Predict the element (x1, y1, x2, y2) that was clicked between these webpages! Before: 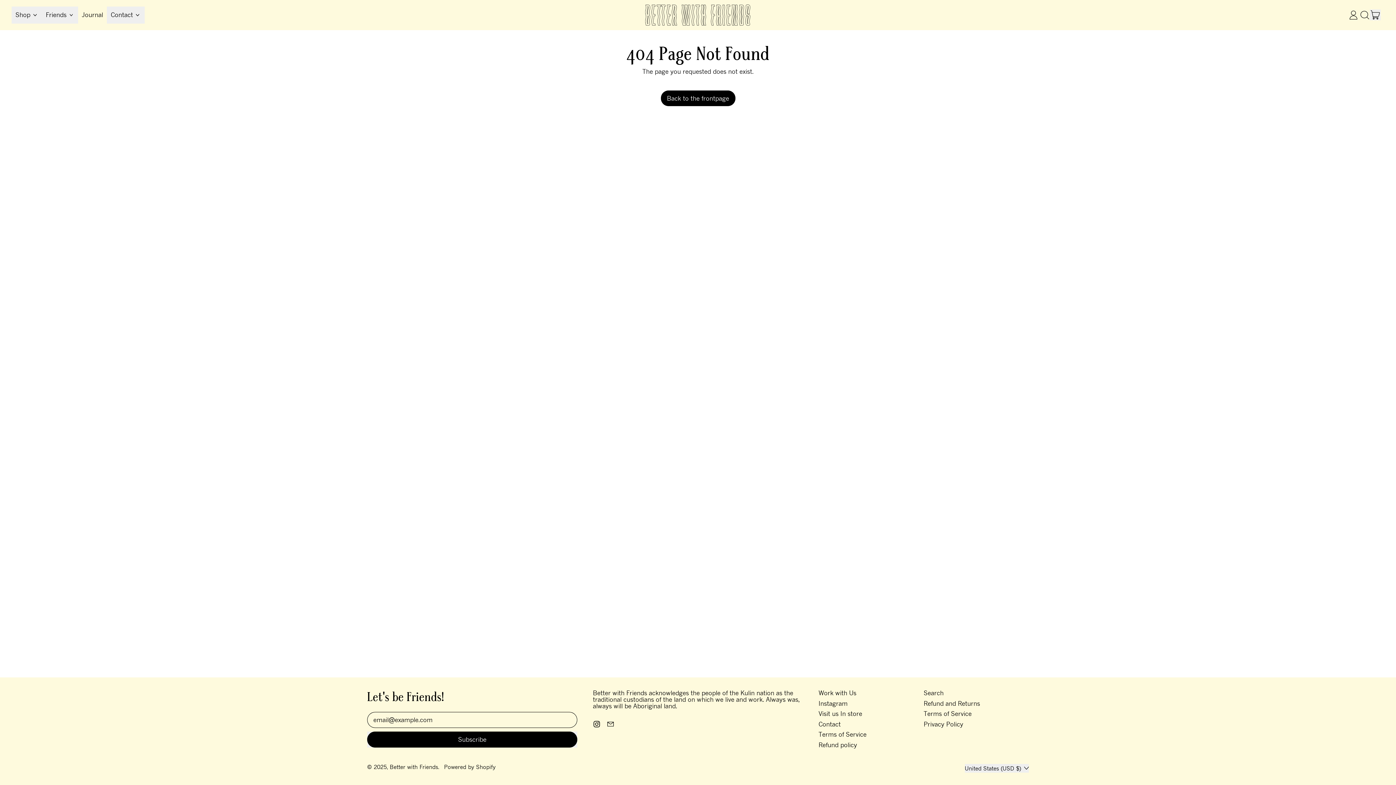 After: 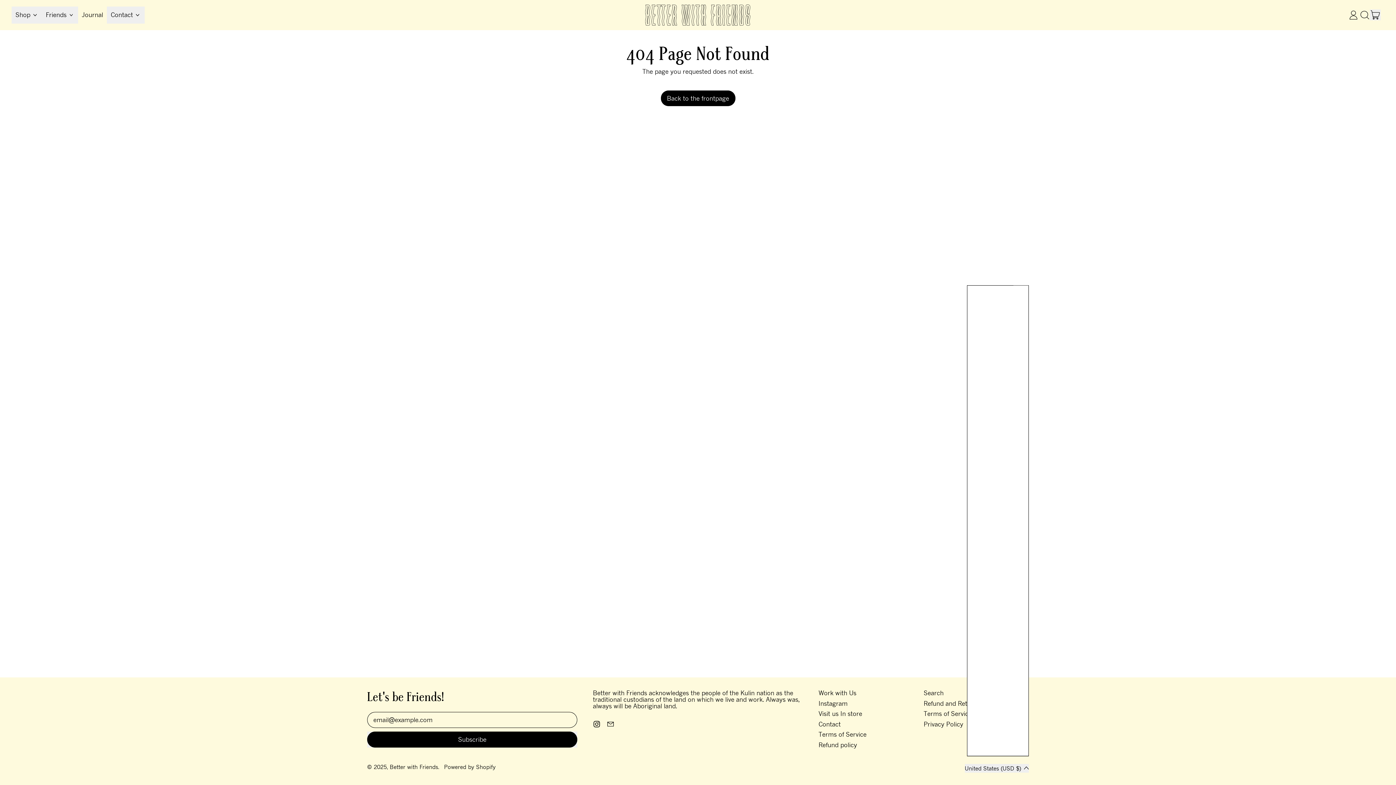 Action: label: United States (USD $) bbox: (965, 764, 1029, 773)